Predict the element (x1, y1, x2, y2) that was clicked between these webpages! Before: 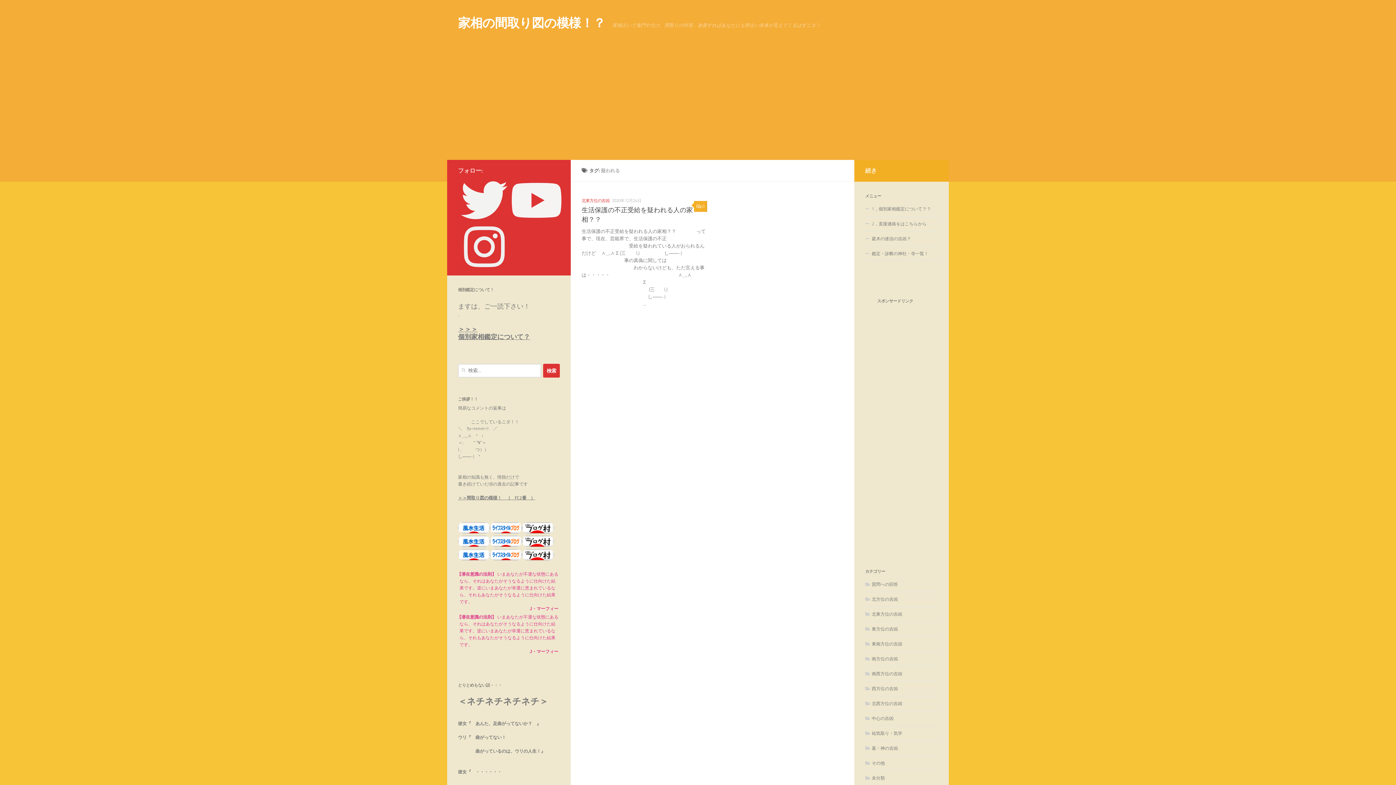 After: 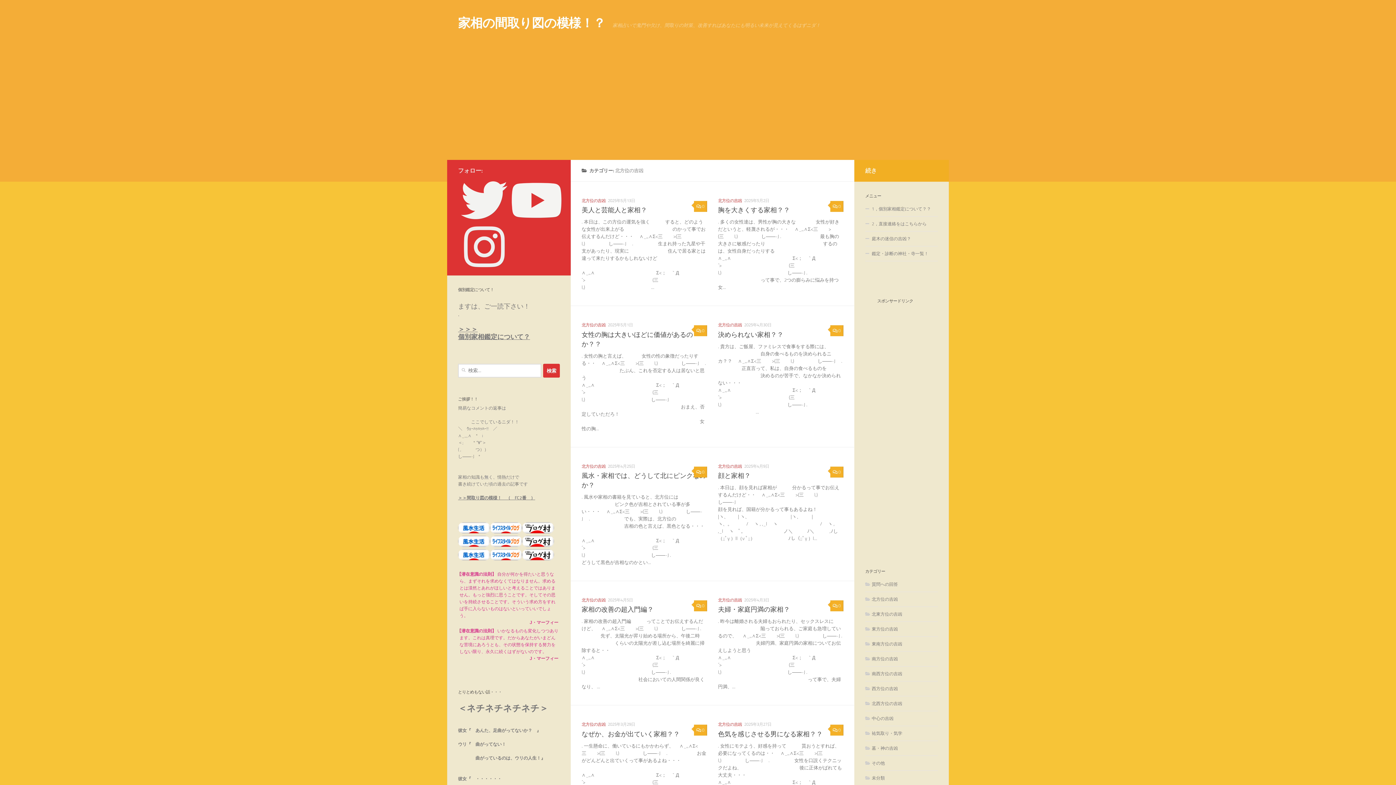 Action: label: 北方位の吉凶 bbox: (865, 597, 898, 602)